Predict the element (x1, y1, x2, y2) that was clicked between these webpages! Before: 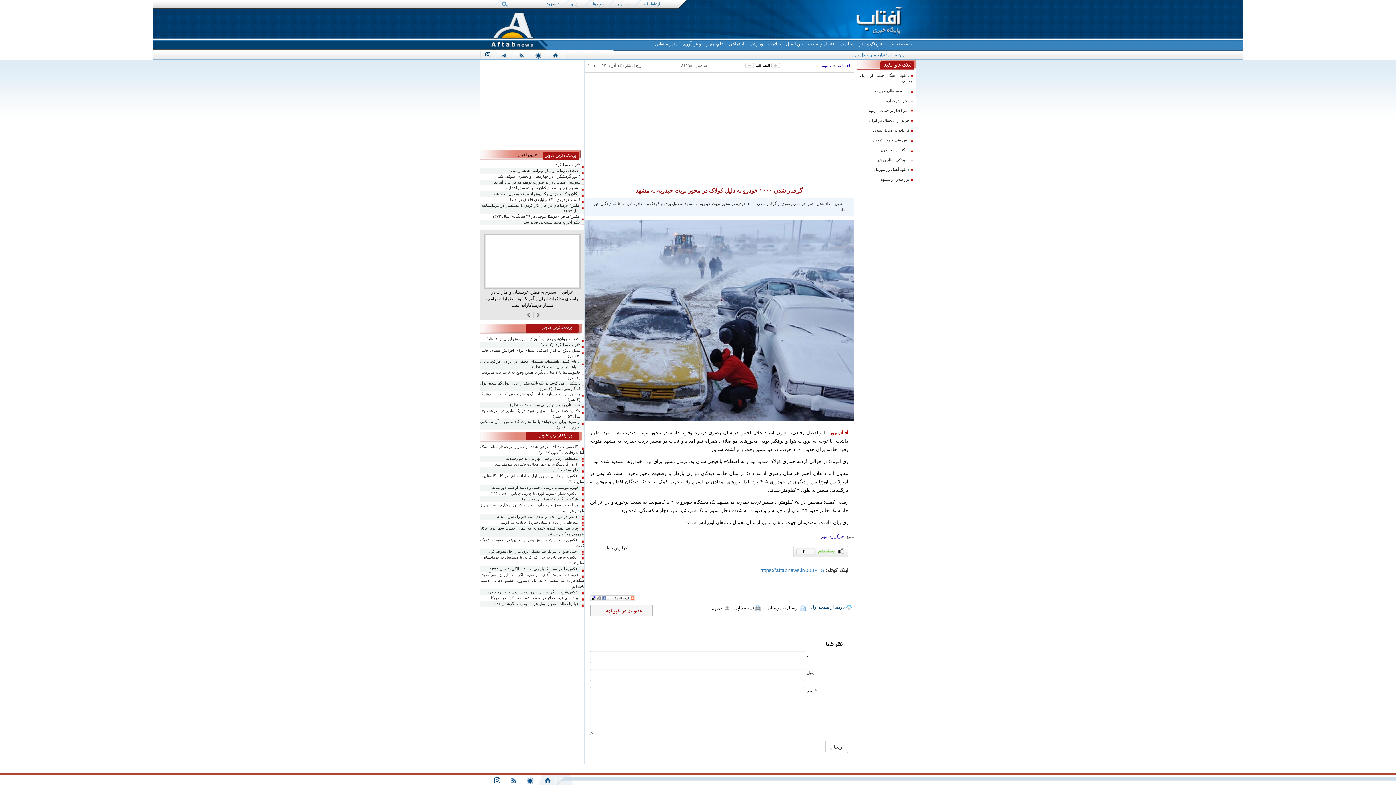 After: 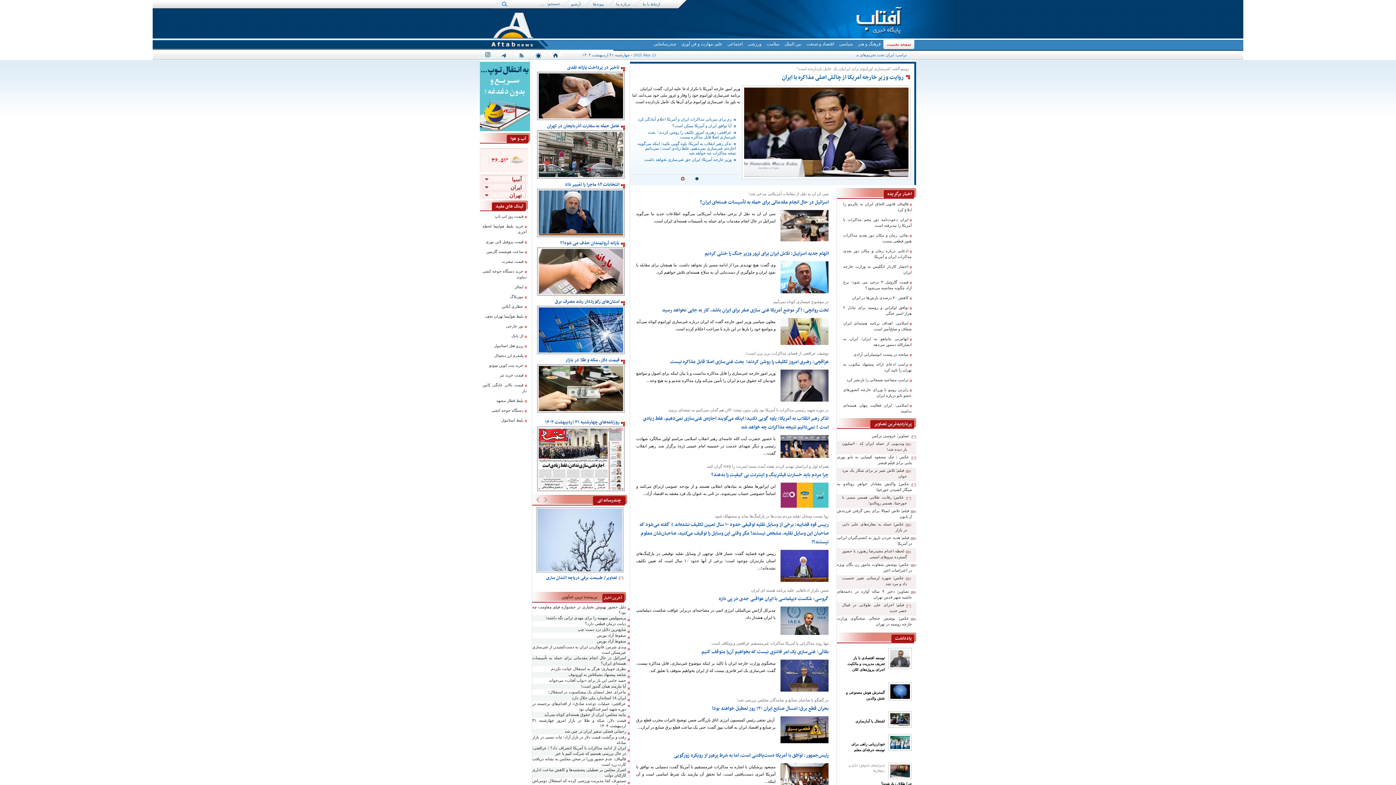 Action: label: خبرگزاری مهر bbox: (821, 534, 844, 538)